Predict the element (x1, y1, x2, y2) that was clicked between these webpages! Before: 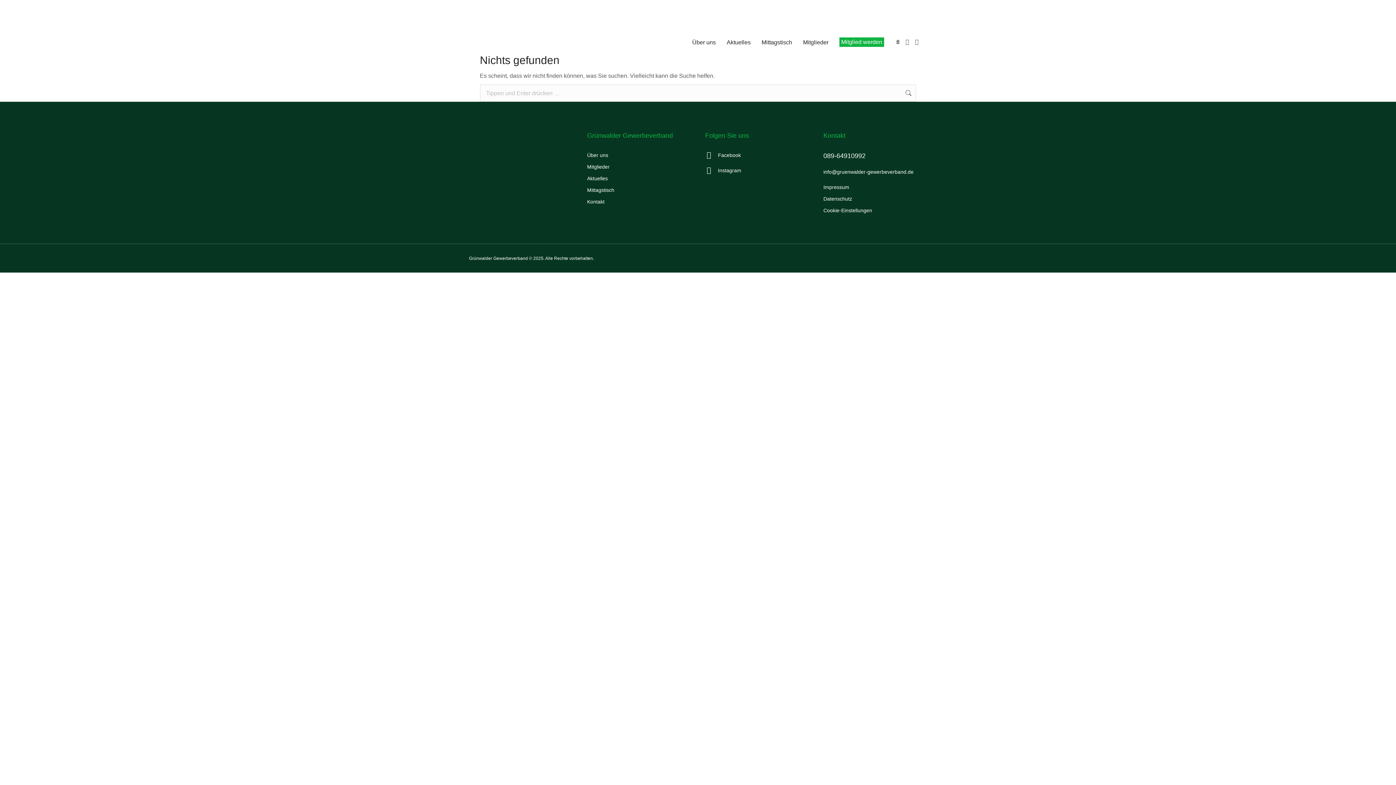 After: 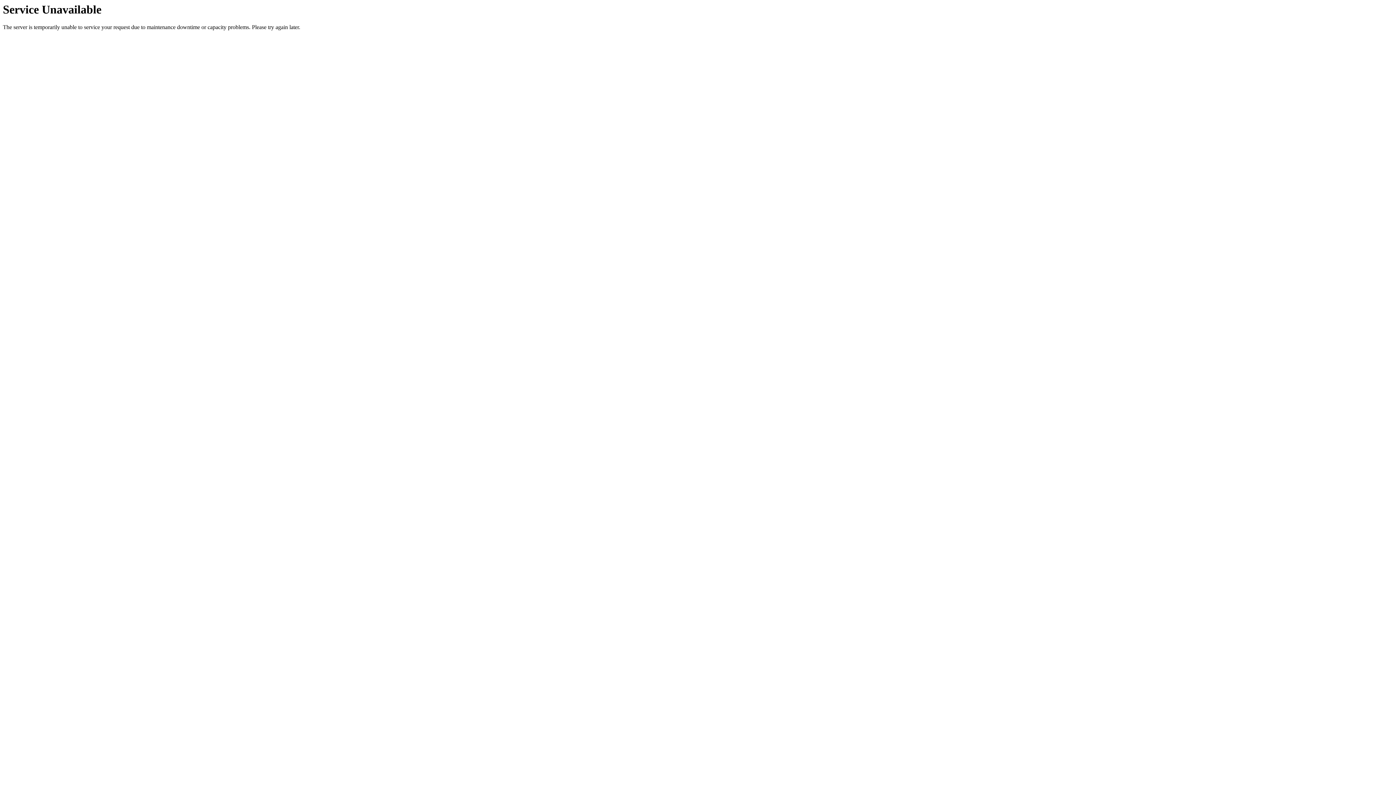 Action: bbox: (587, 151, 690, 159) label: Über uns